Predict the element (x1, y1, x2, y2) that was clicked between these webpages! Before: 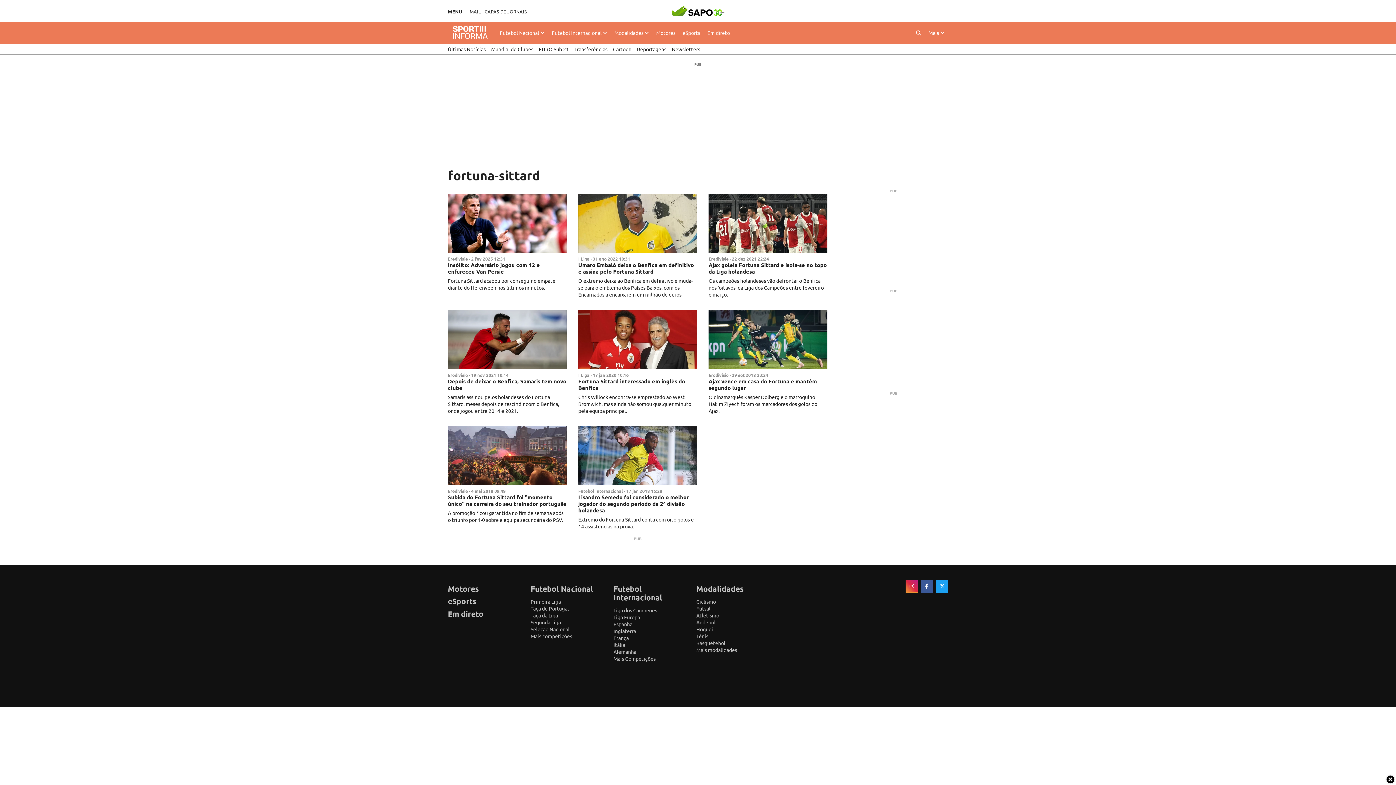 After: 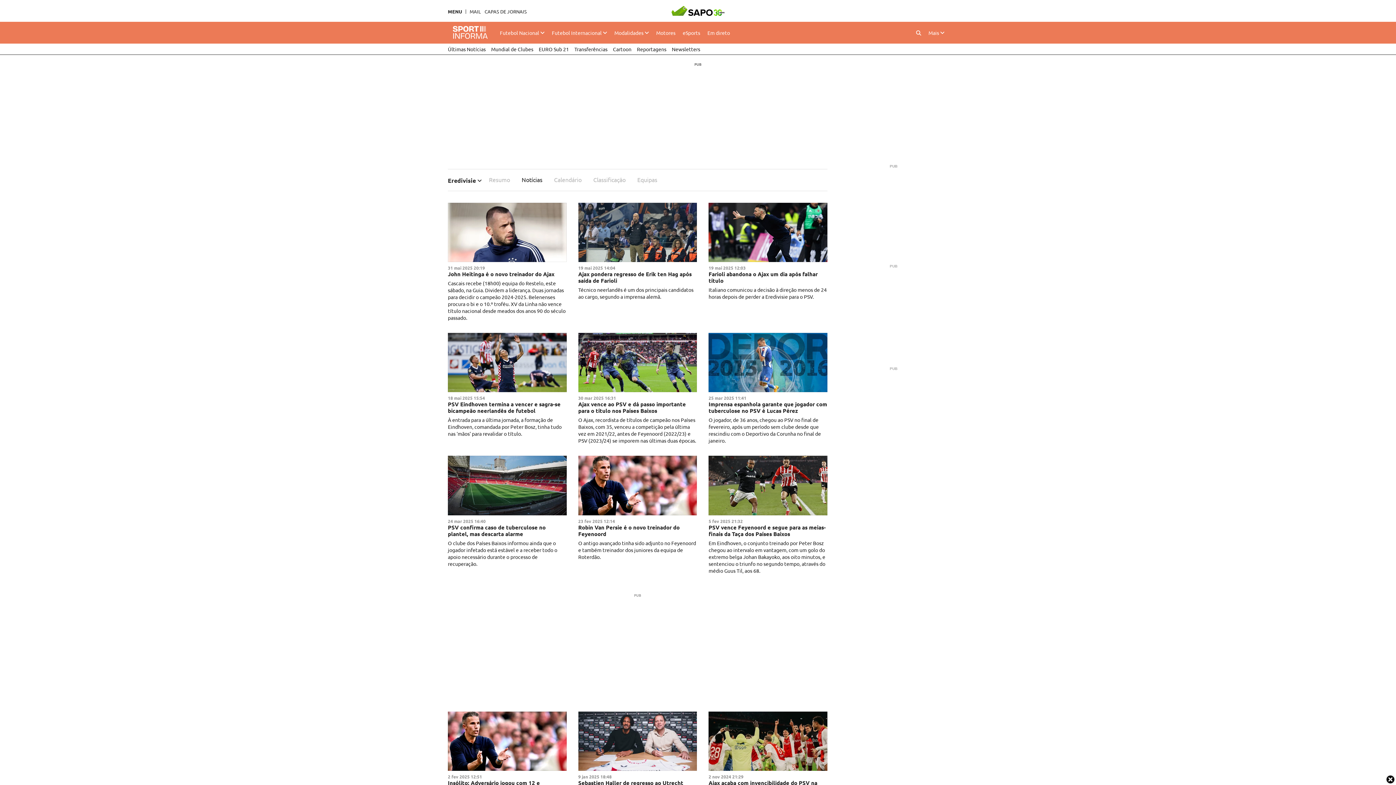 Action: label: Eredivisie bbox: (448, 372, 468, 378)